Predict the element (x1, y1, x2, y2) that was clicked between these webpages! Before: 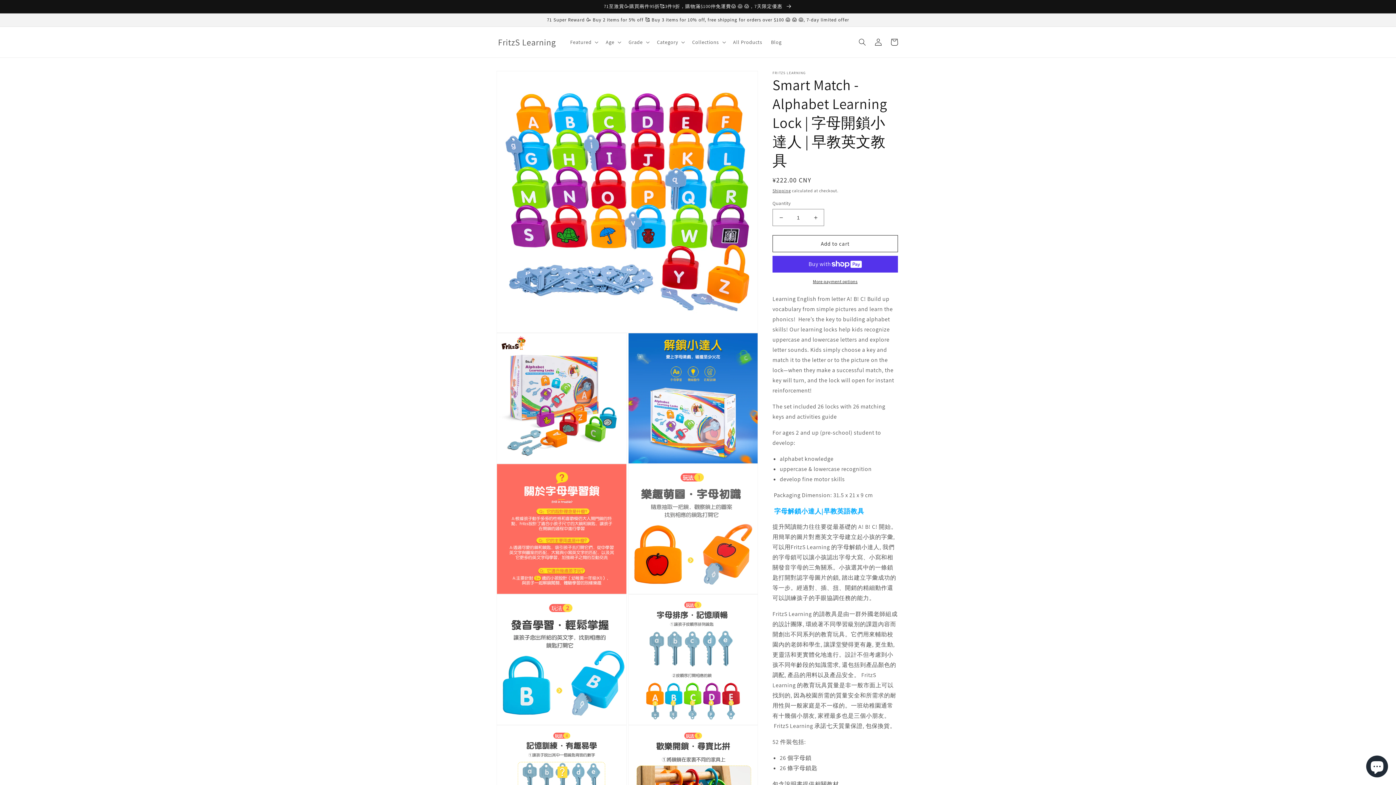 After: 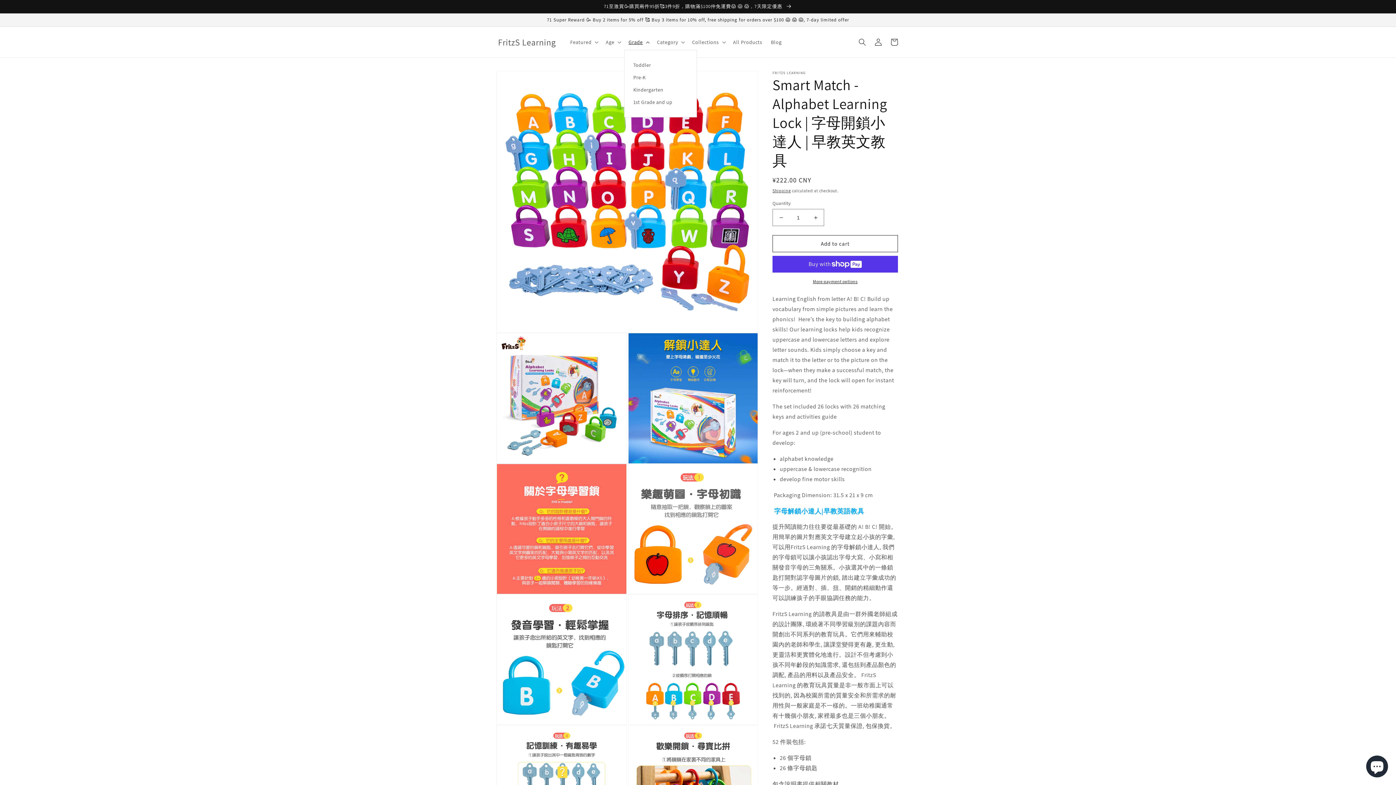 Action: bbox: (624, 34, 652, 49) label: Grade